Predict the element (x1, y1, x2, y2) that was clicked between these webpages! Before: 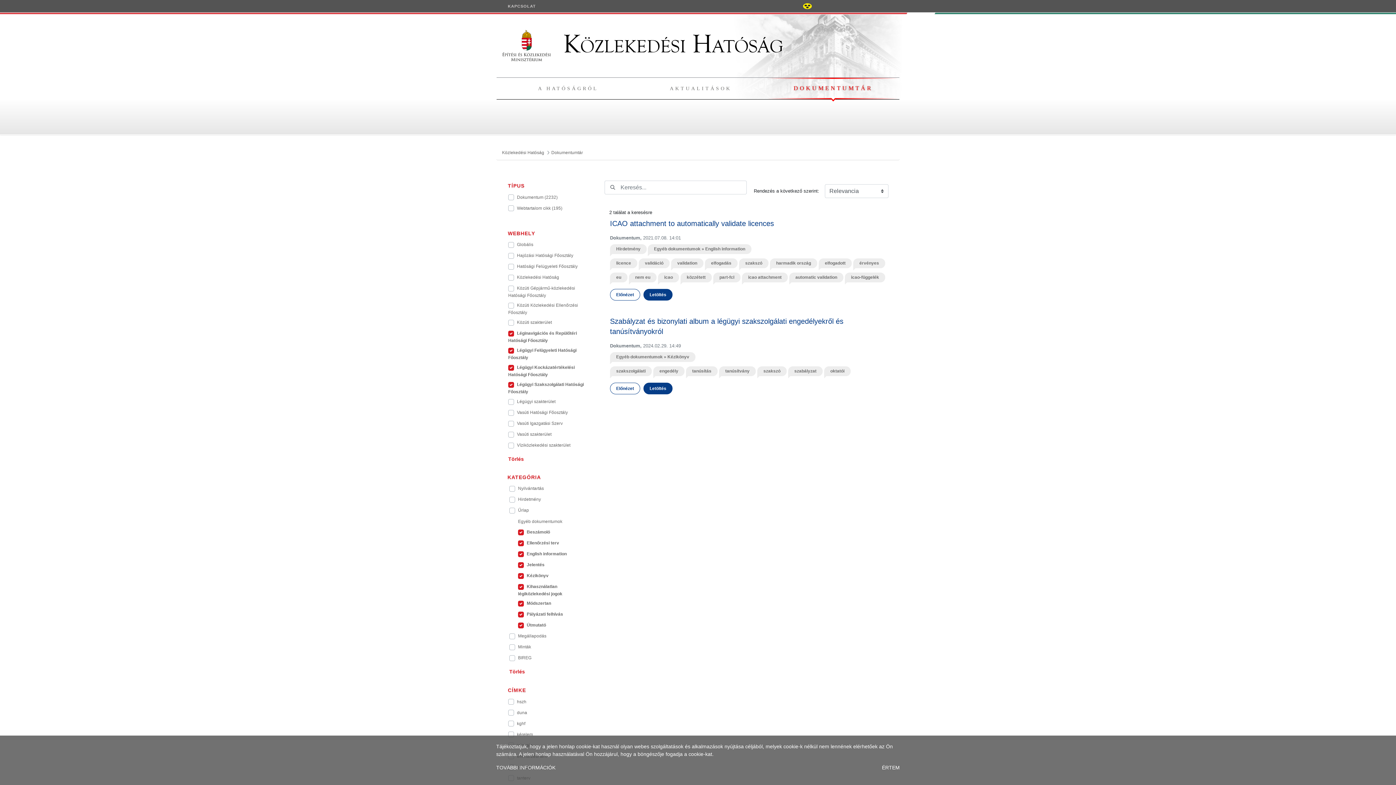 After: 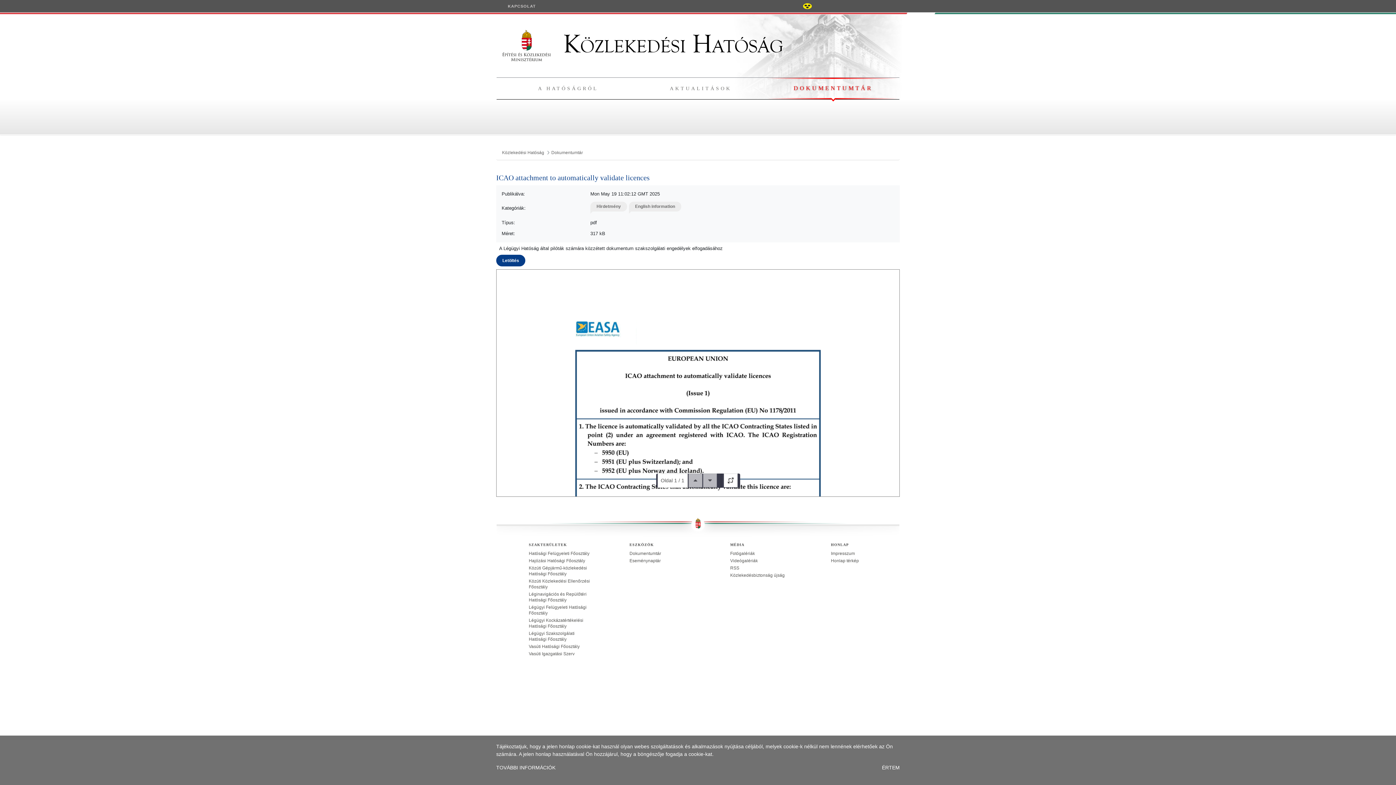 Action: bbox: (610, 289, 640, 300) label: Előnézet